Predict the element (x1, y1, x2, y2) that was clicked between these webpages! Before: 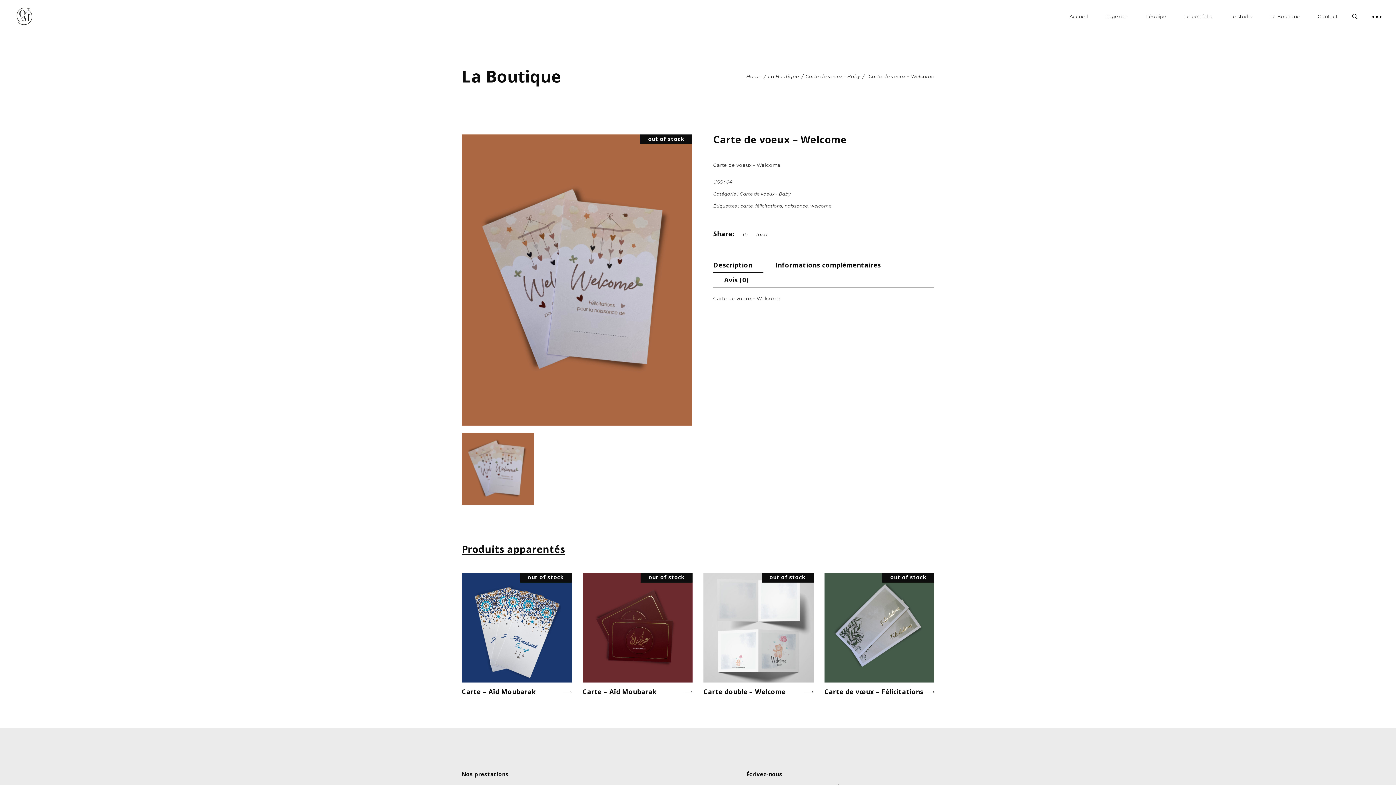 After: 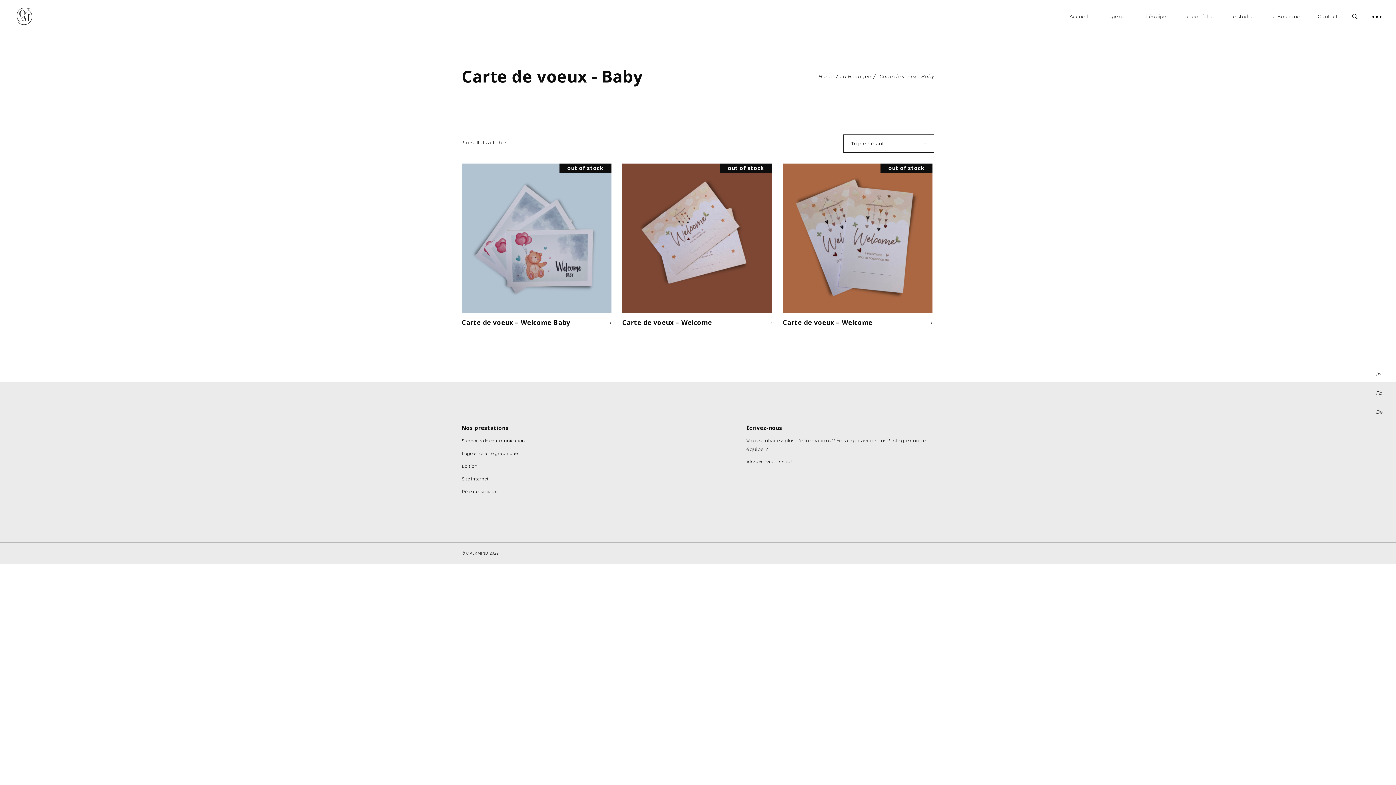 Action: bbox: (739, 191, 791, 196) label: Carte de voeux - Baby